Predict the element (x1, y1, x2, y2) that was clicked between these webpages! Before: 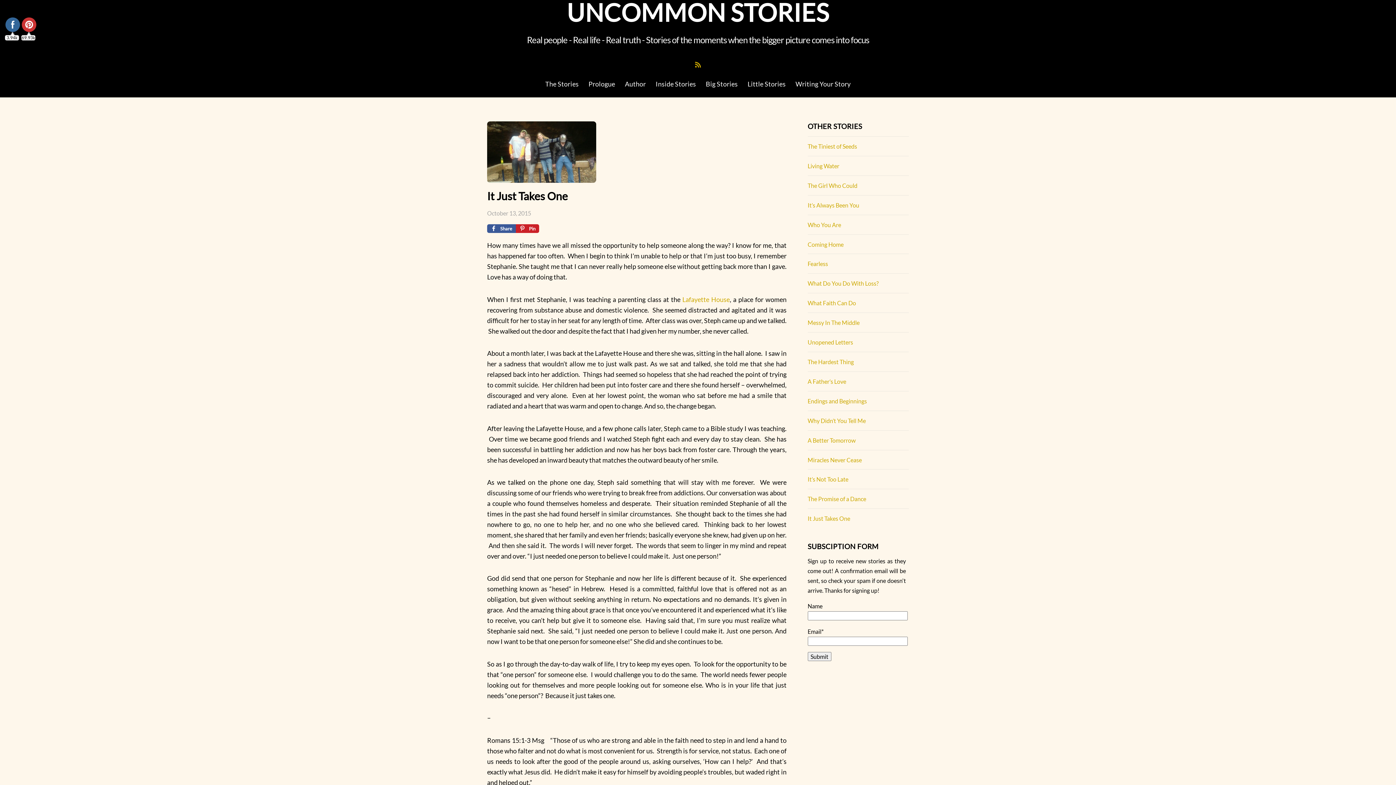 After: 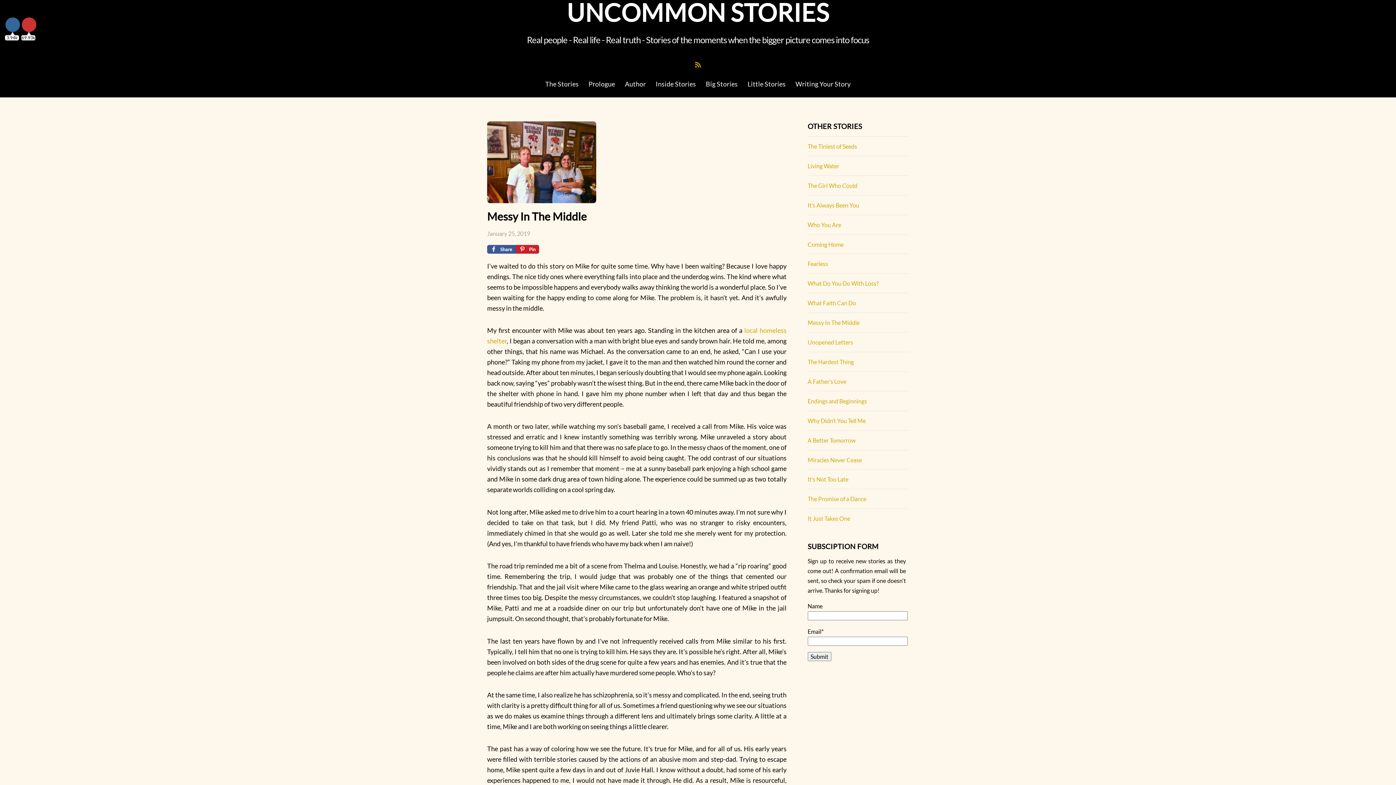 Action: bbox: (807, 319, 859, 326) label: Messy In The Middle